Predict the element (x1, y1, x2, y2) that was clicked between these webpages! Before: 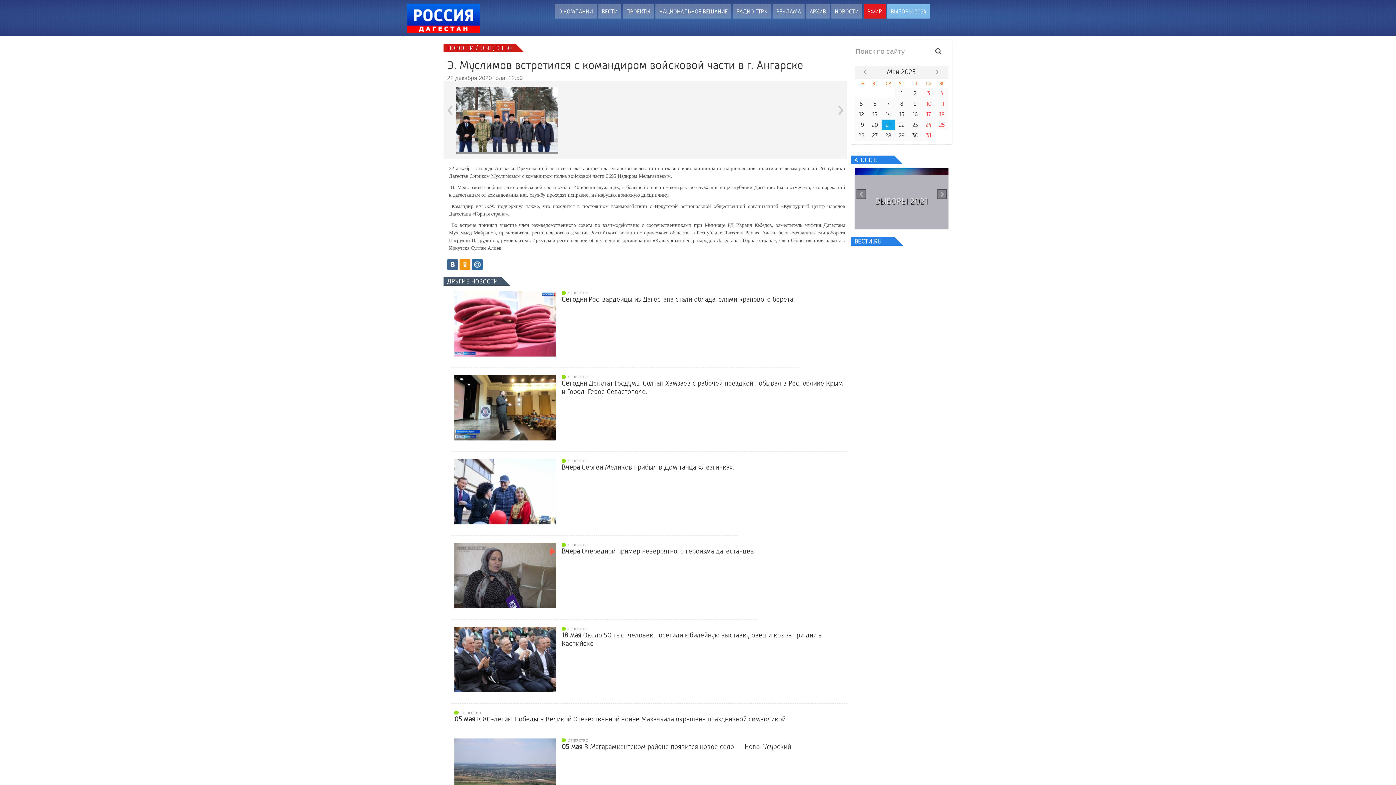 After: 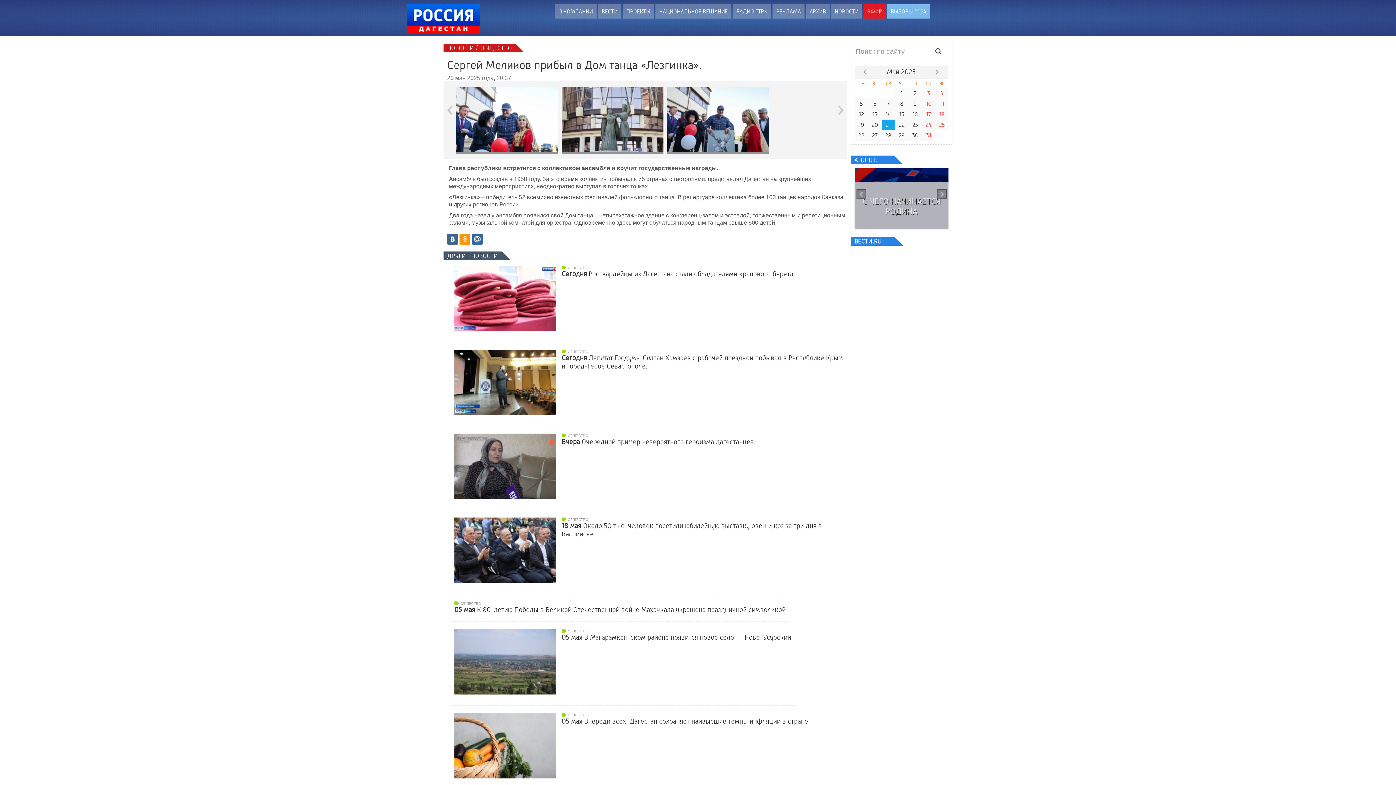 Action: label: Вчера Сергей Меликов прибыл в Дом танца «Лезгинка». bbox: (561, 463, 734, 471)